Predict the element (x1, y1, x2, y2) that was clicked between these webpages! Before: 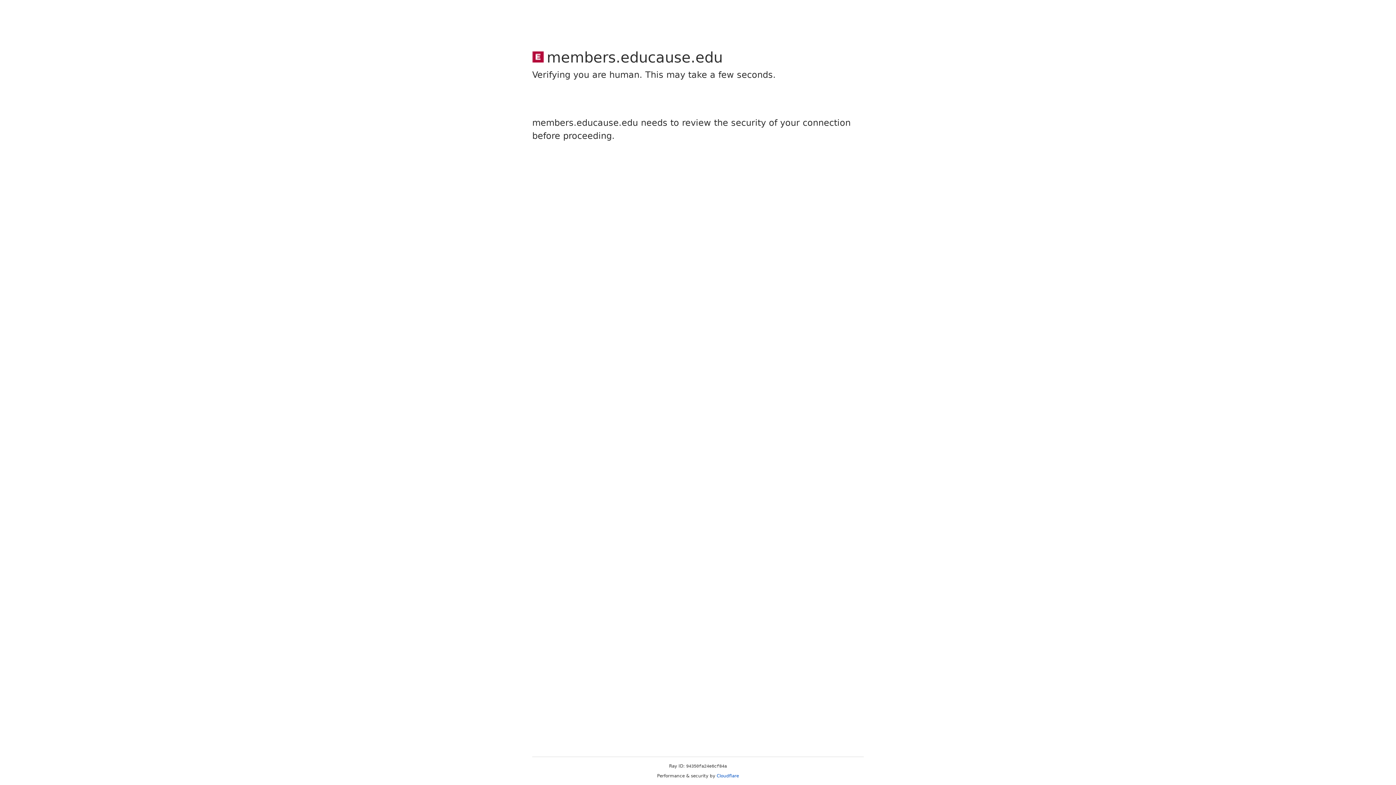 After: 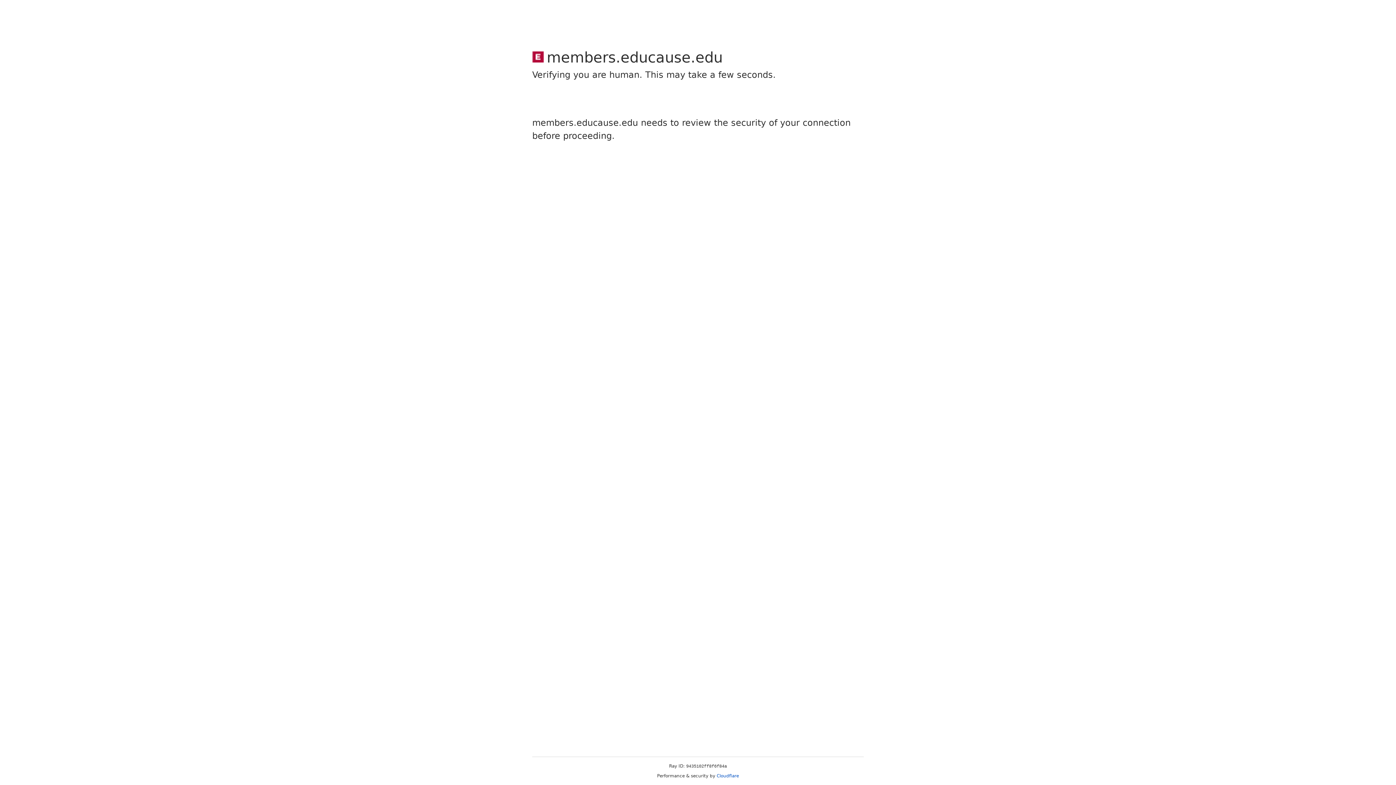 Action: label: Cloudflare bbox: (716, 773, 739, 778)